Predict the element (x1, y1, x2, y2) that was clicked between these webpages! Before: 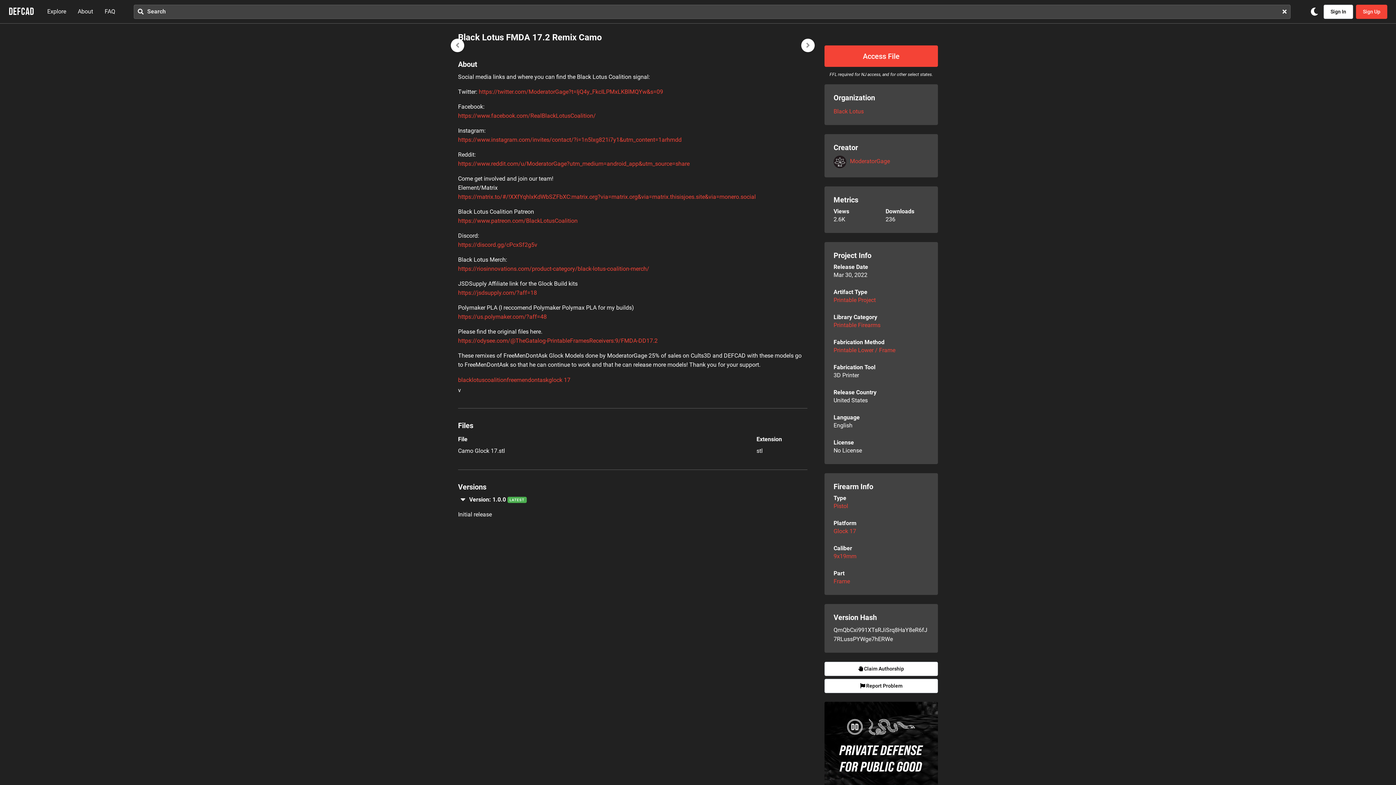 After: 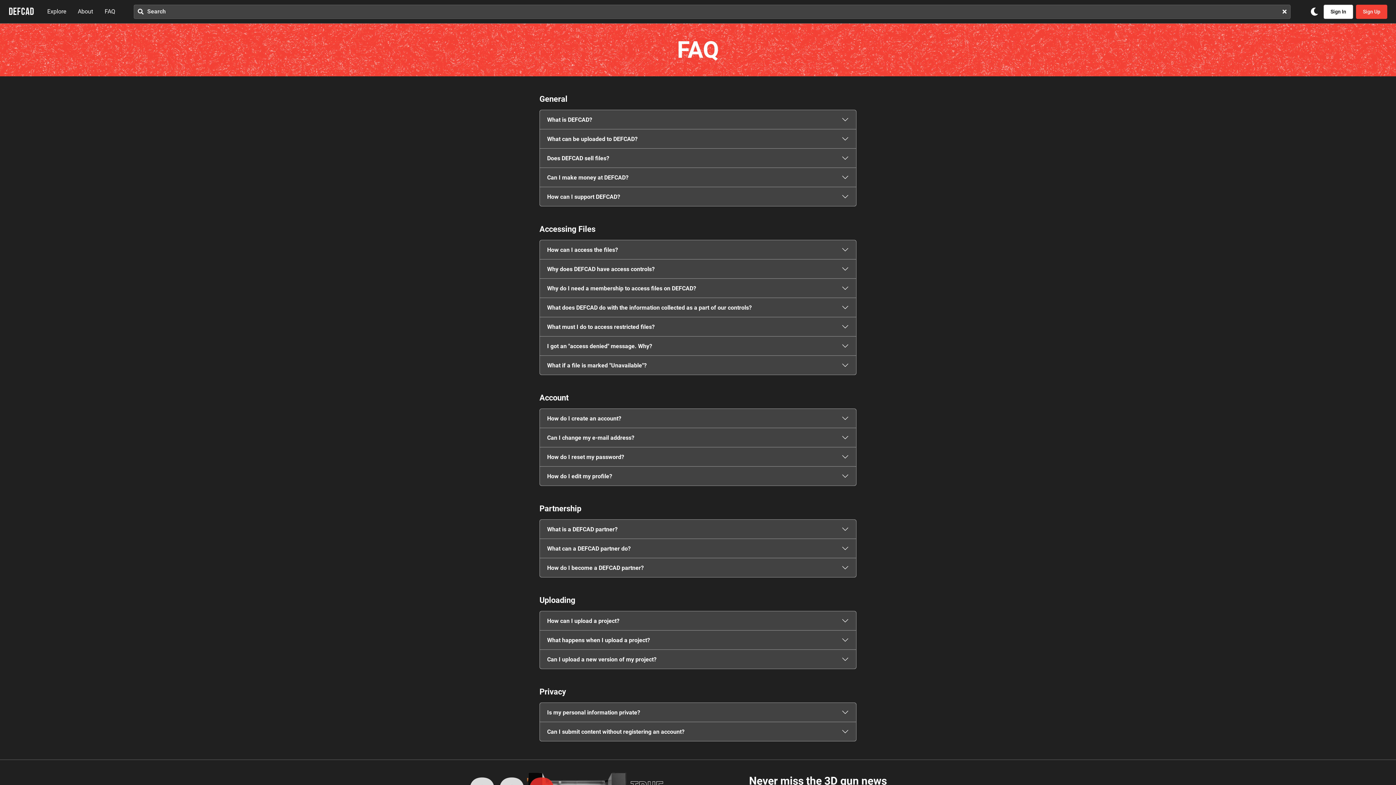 Action: bbox: (104, 7, 115, 16) label: FAQ